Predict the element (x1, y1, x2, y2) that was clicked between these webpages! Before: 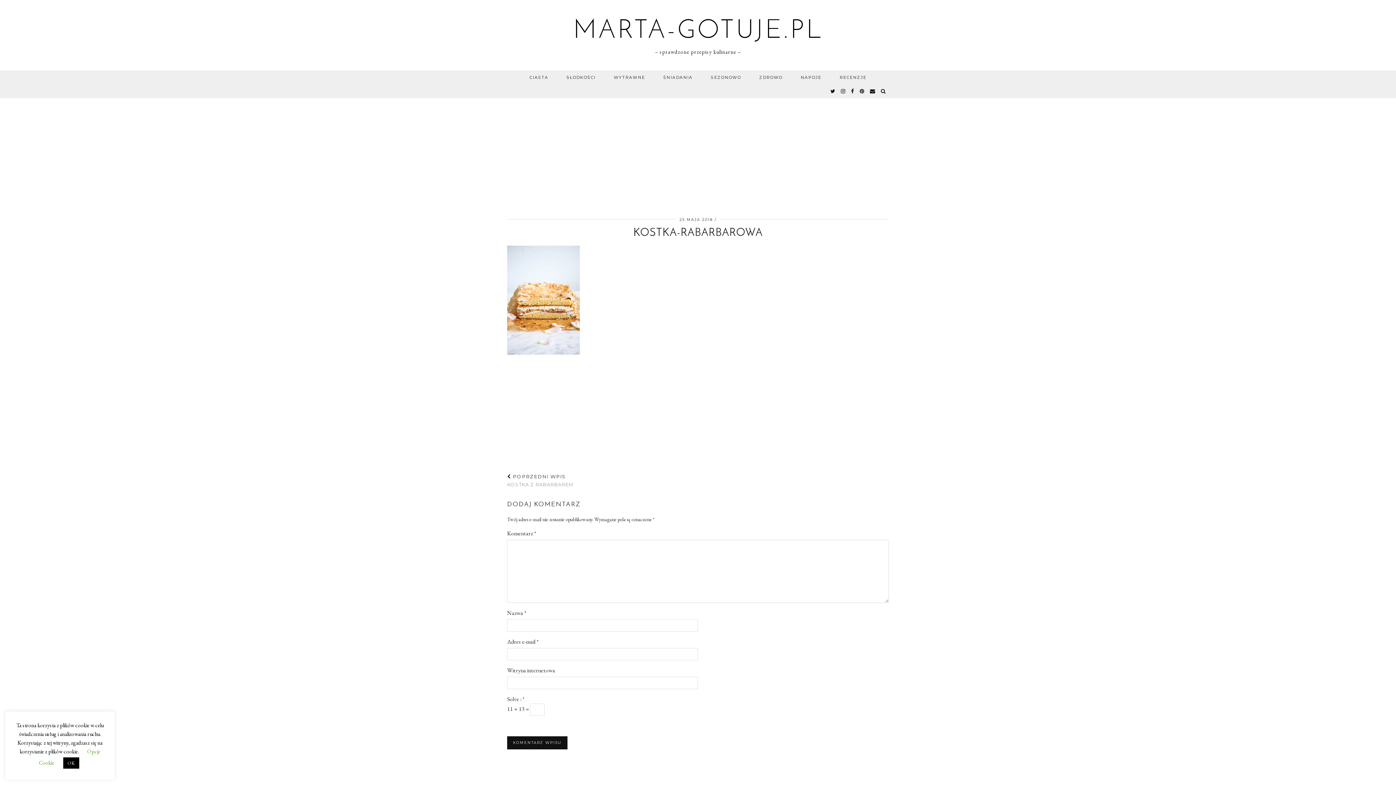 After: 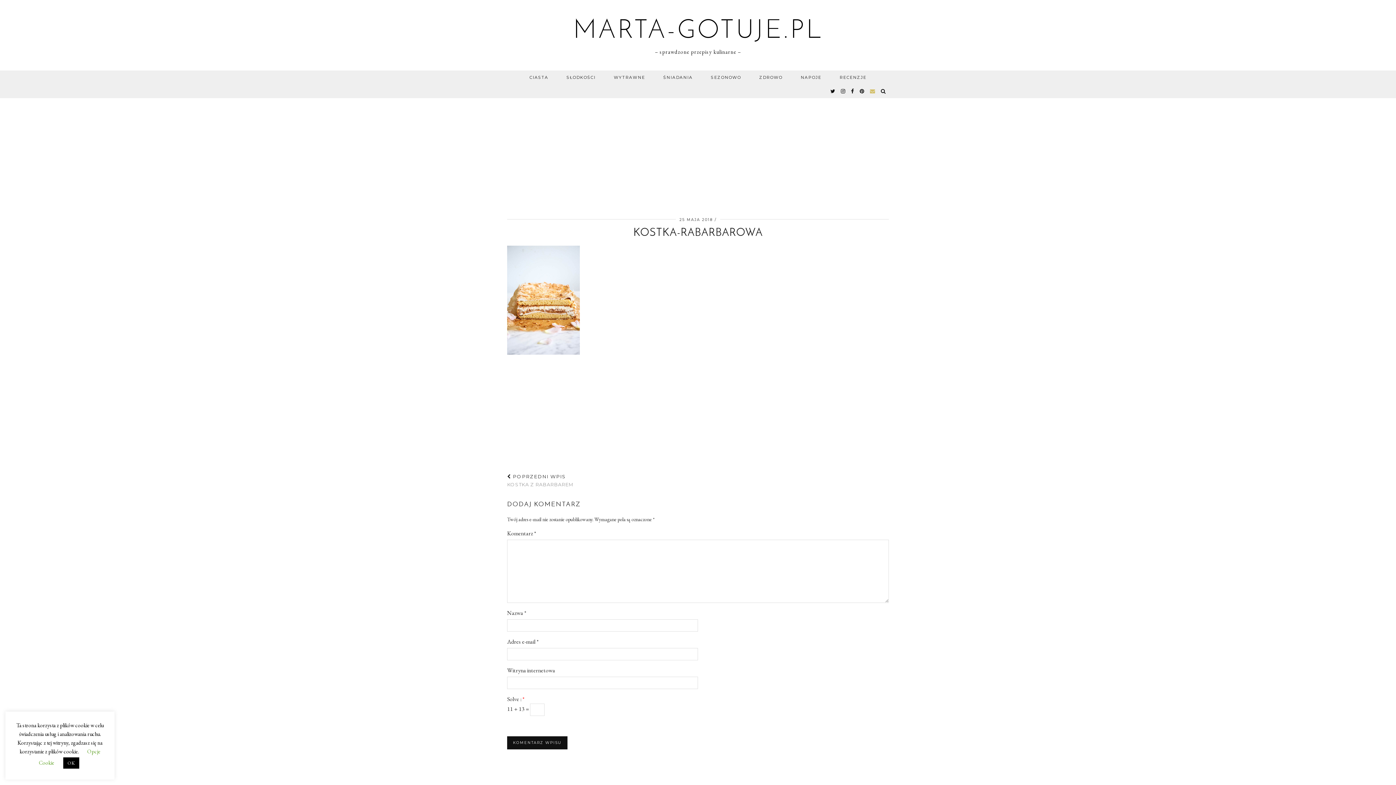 Action: label: Email bbox: (870, 84, 876, 98)